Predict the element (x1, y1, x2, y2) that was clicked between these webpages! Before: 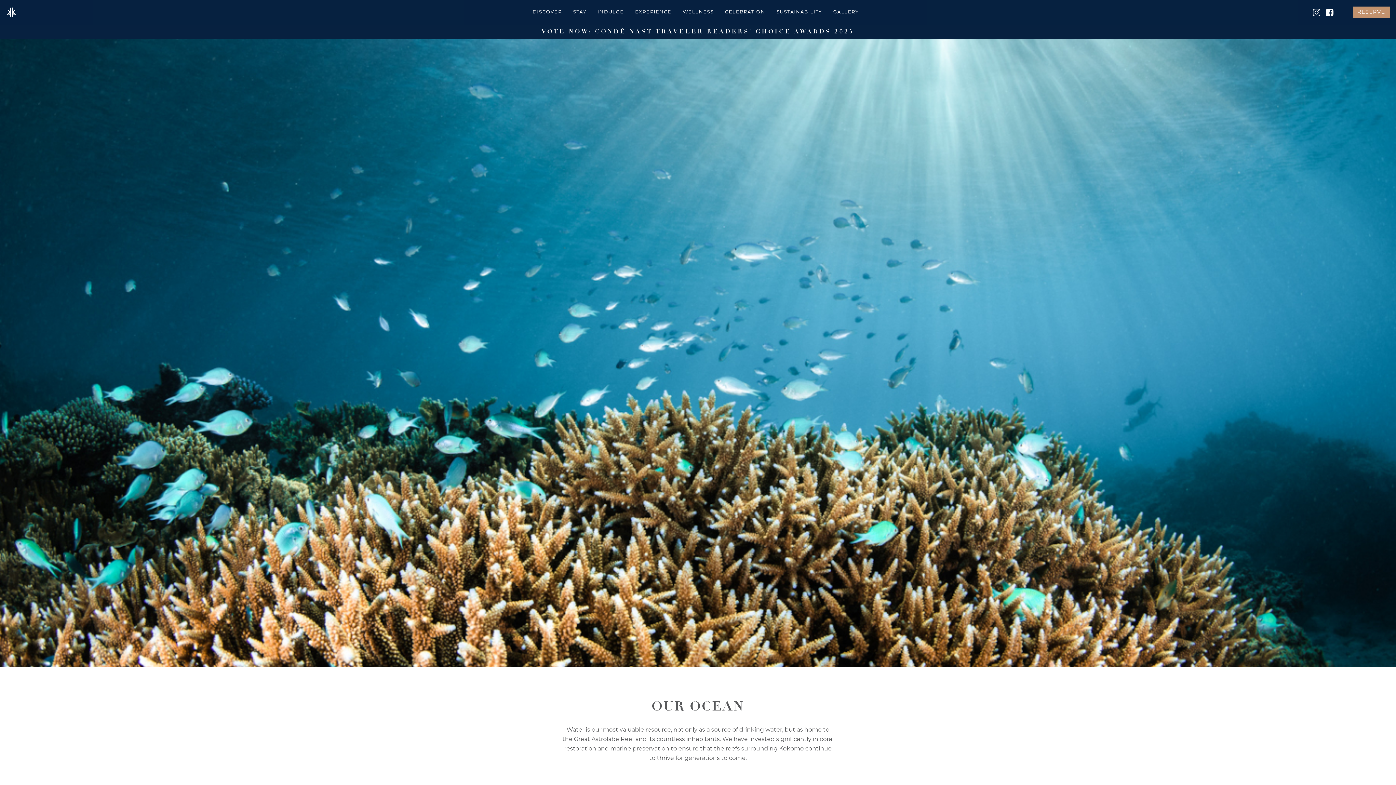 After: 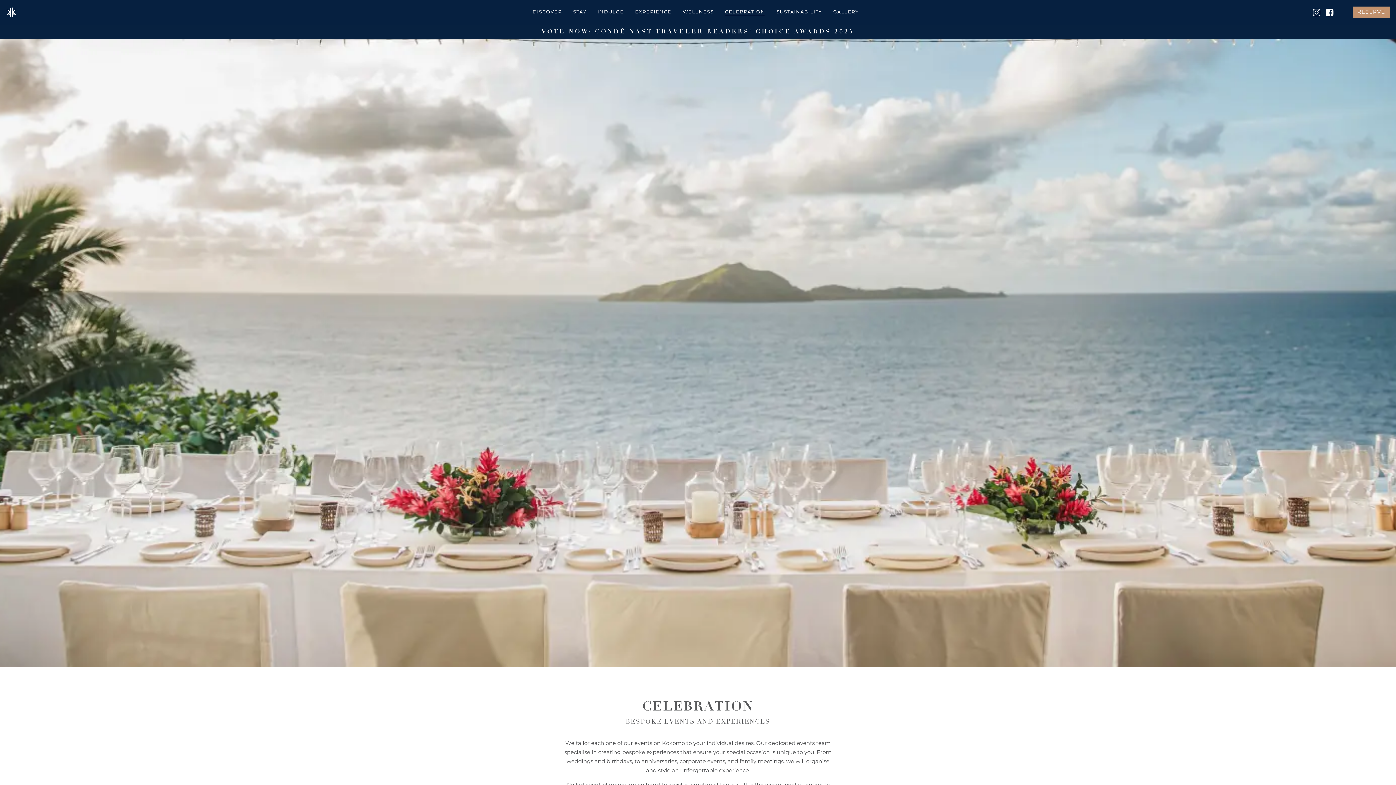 Action: label: CELEBRATION bbox: (719, 0, 770, 24)